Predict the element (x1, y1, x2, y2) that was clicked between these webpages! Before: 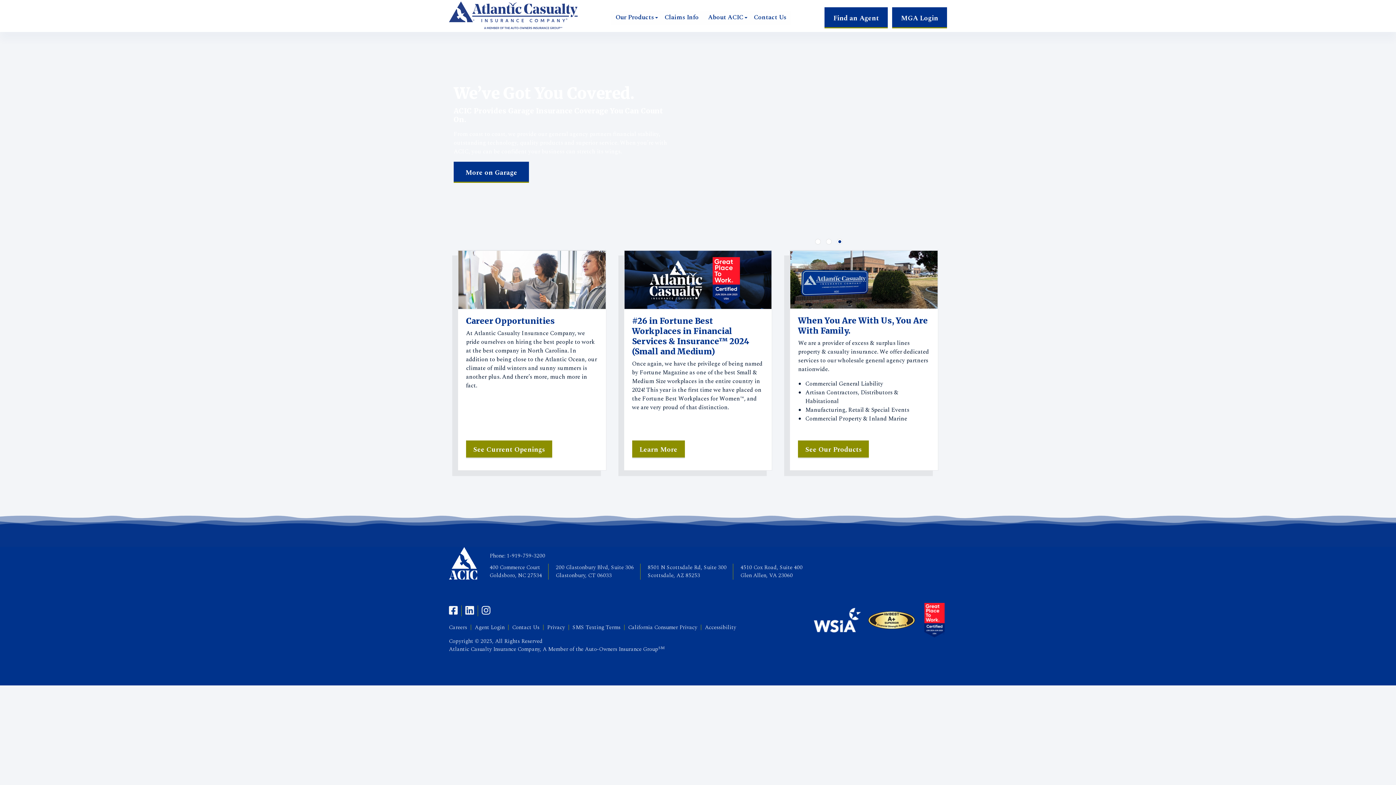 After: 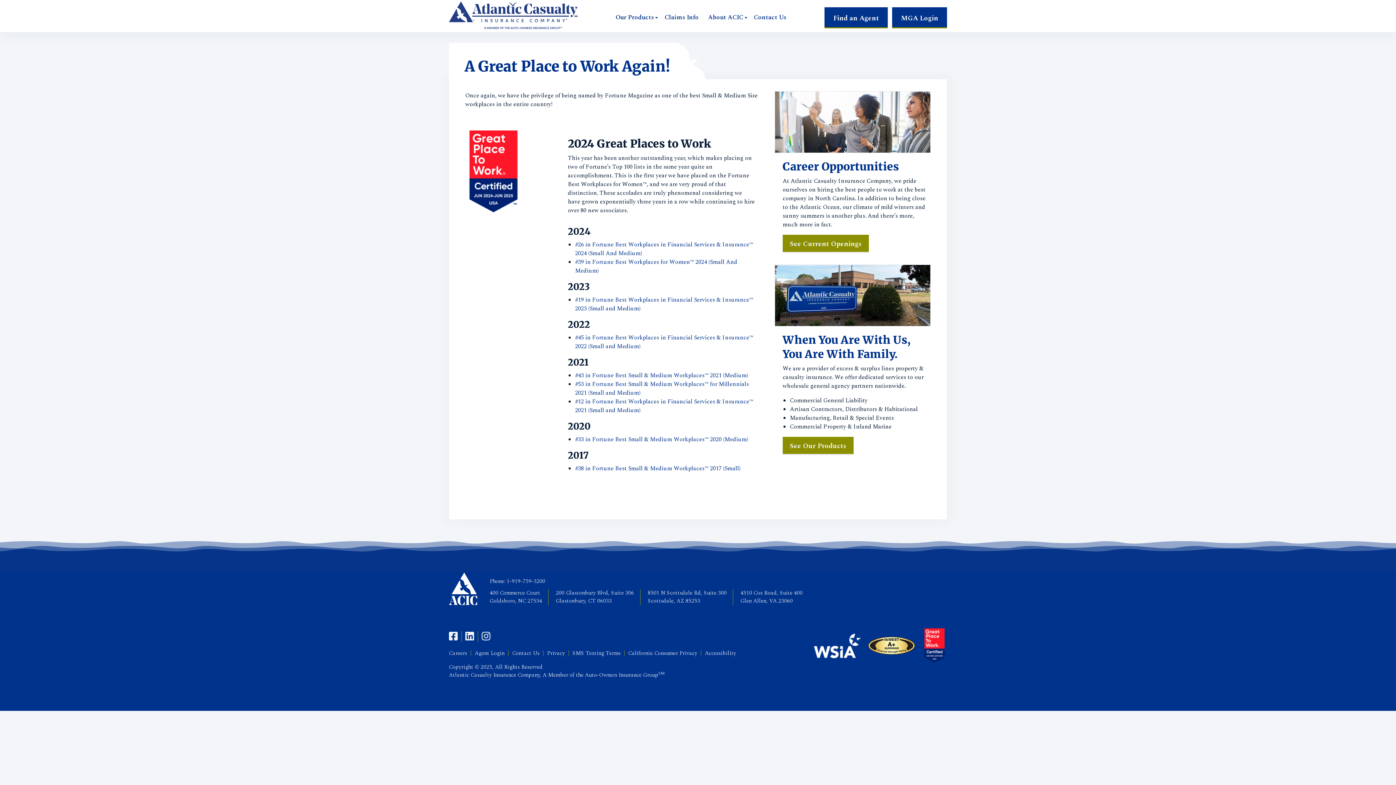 Action: label: Learn More bbox: (632, 440, 684, 458)